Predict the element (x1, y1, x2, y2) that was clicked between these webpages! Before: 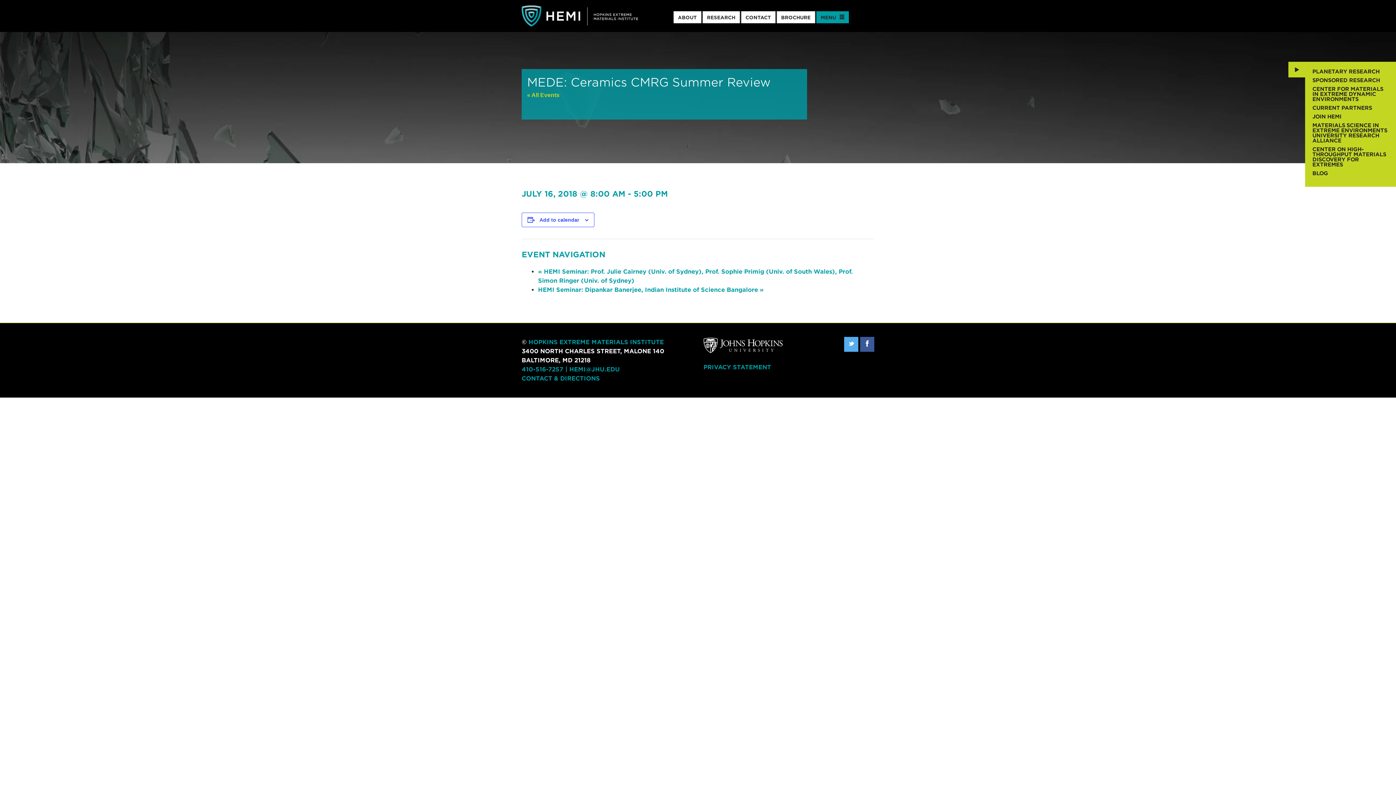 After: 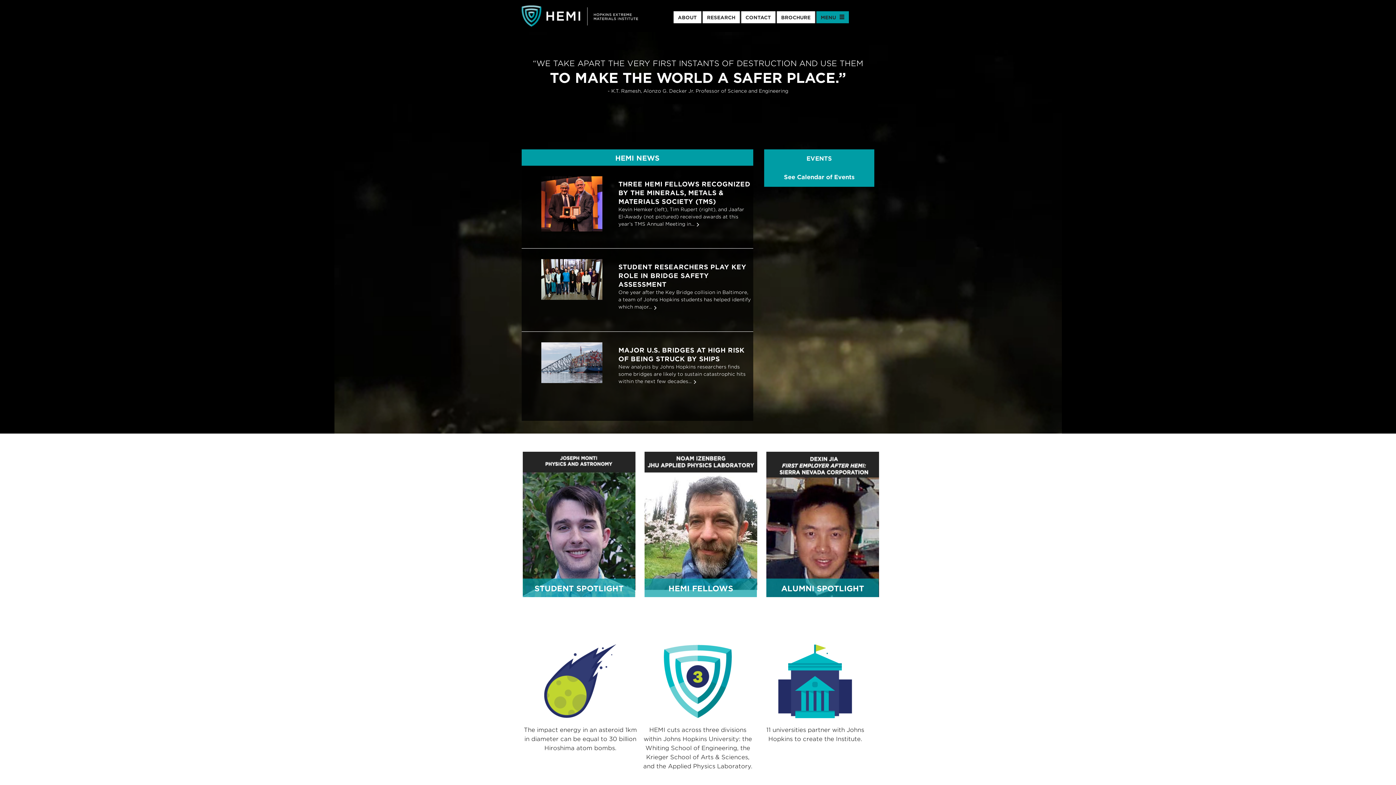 Action: bbox: (521, 12, 638, 19)